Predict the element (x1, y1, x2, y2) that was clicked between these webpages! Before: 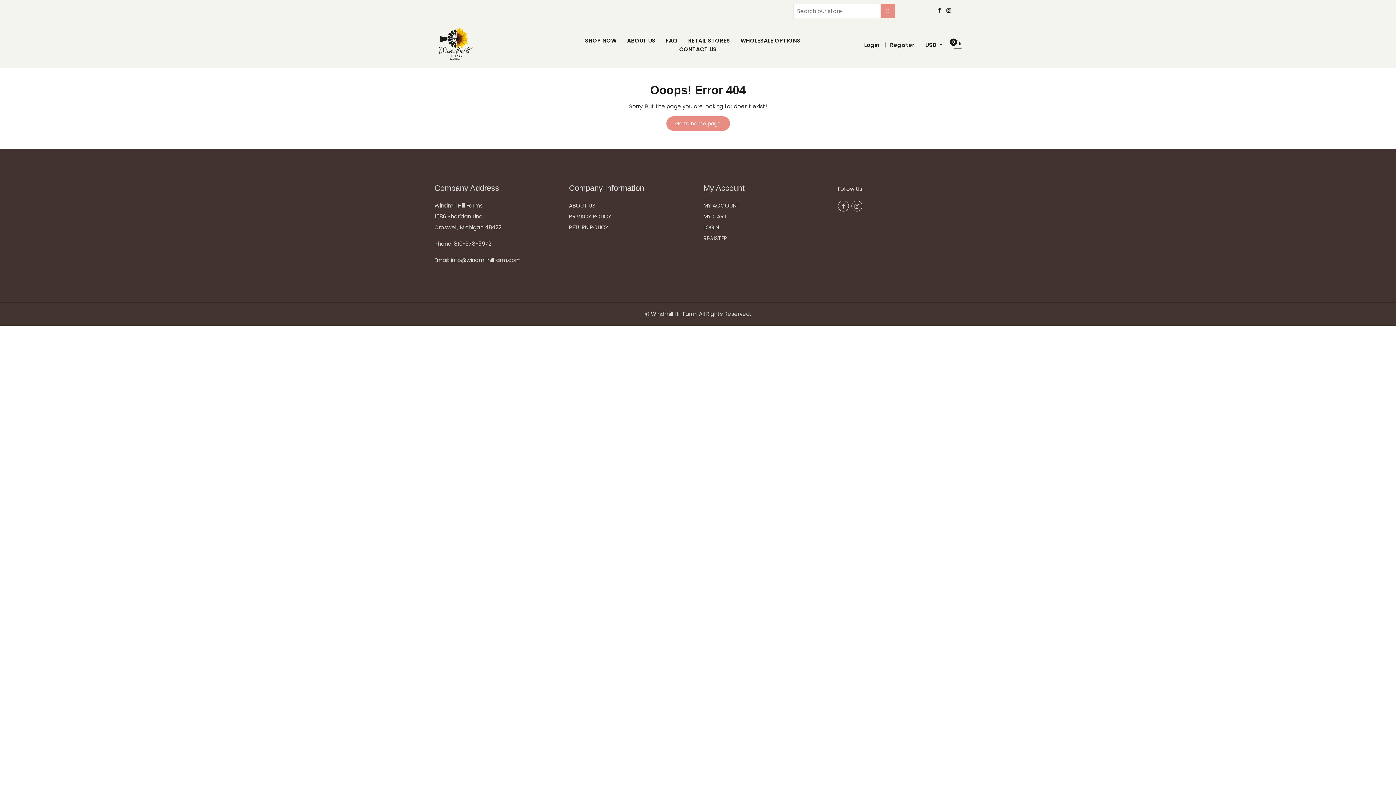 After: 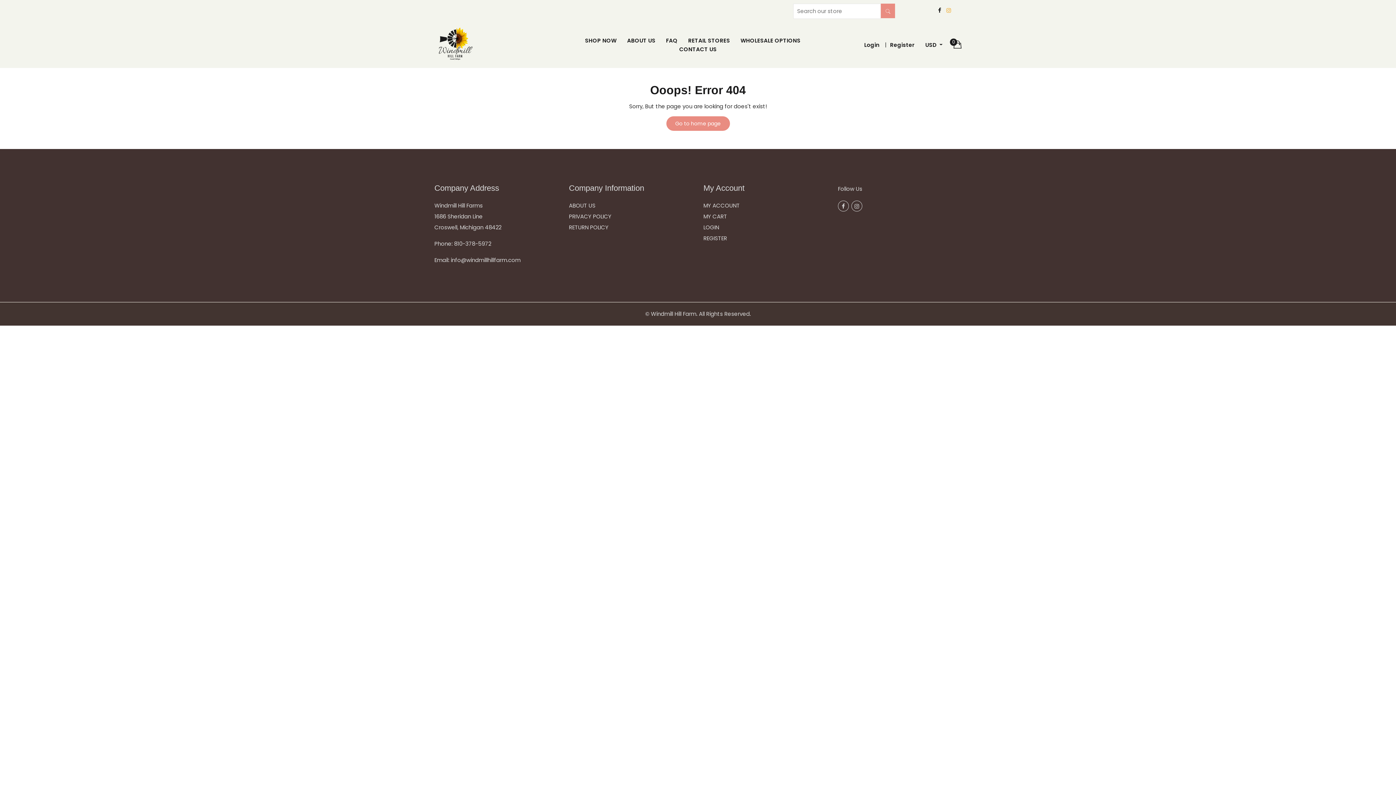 Action: bbox: (944, 3, 953, 17)